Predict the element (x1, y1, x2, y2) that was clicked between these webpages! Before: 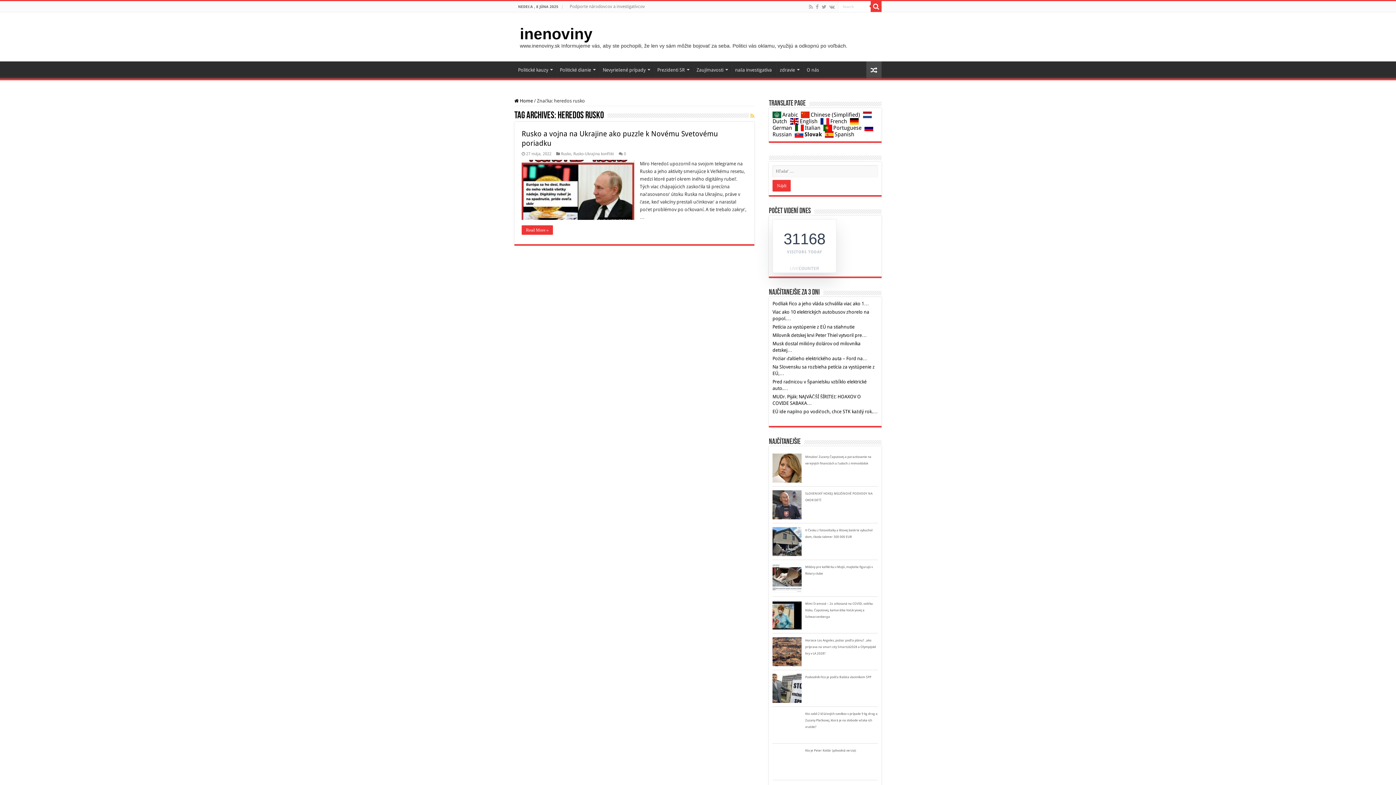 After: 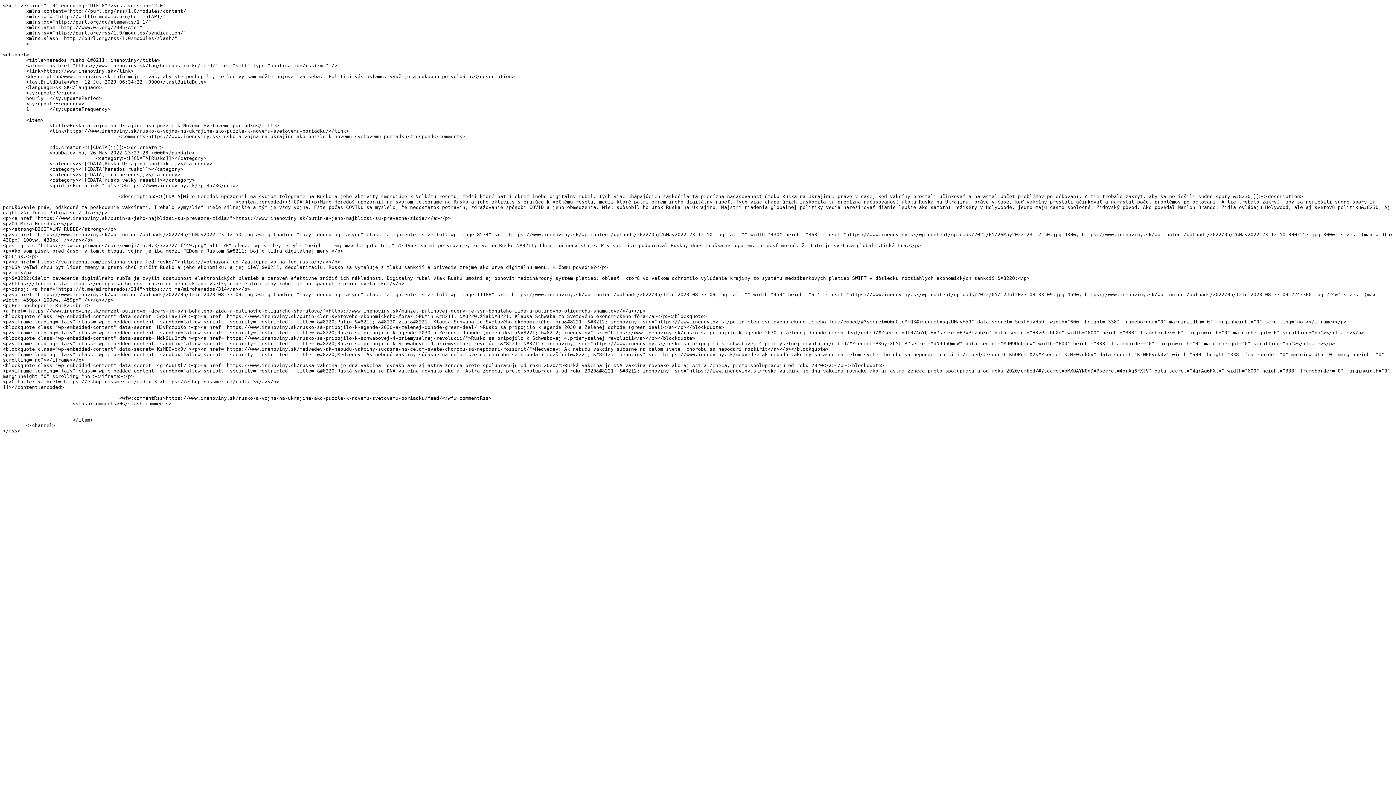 Action: bbox: (750, 113, 754, 118)